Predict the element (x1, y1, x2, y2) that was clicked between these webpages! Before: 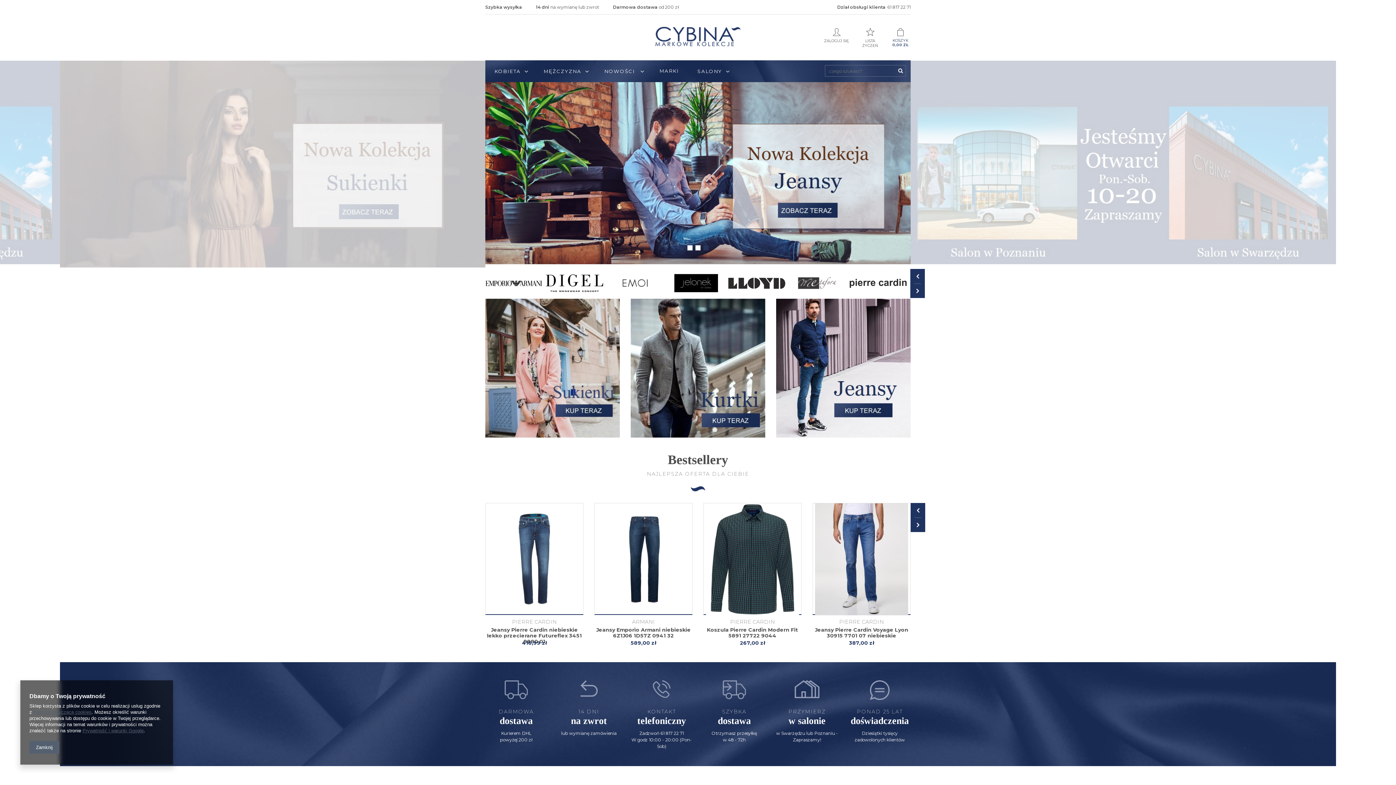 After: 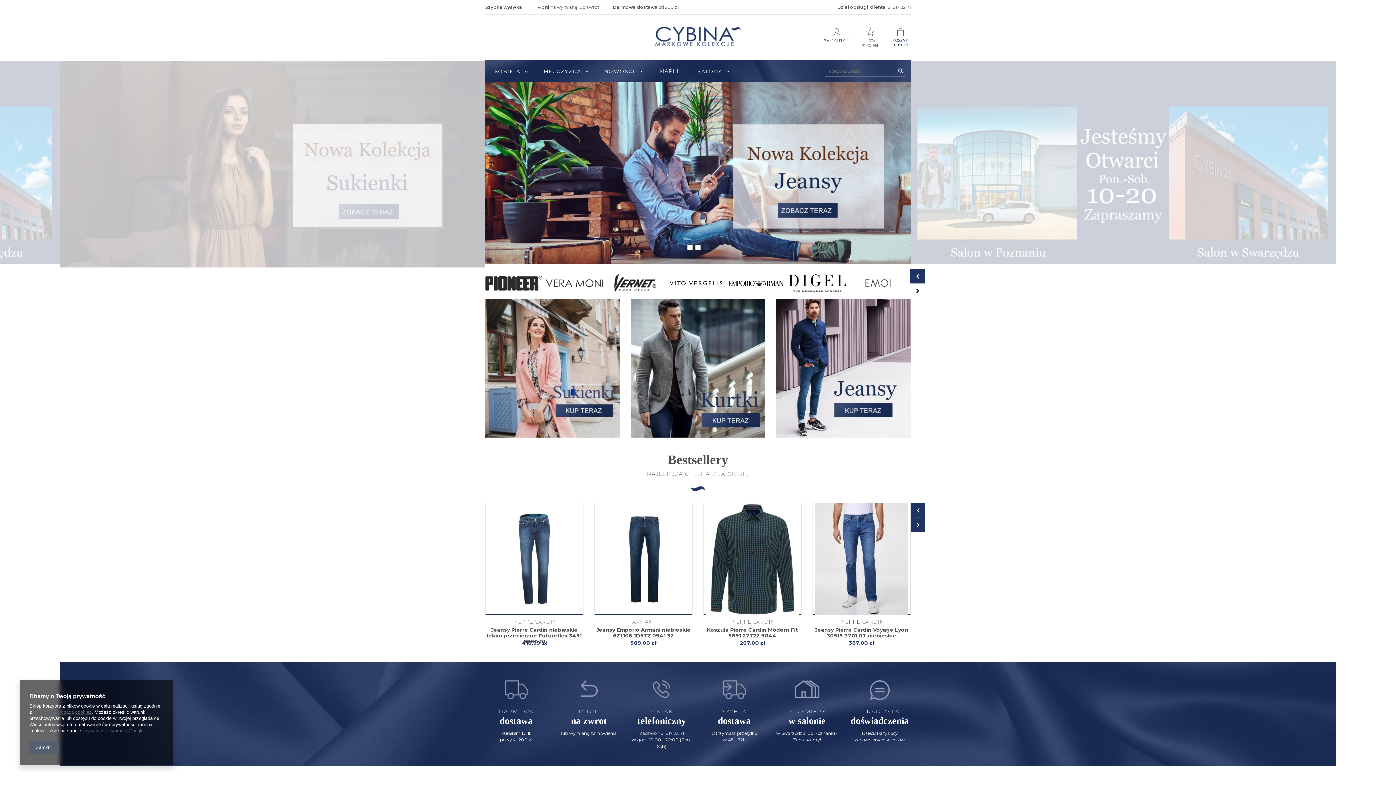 Action: bbox: (910, 283, 925, 298)